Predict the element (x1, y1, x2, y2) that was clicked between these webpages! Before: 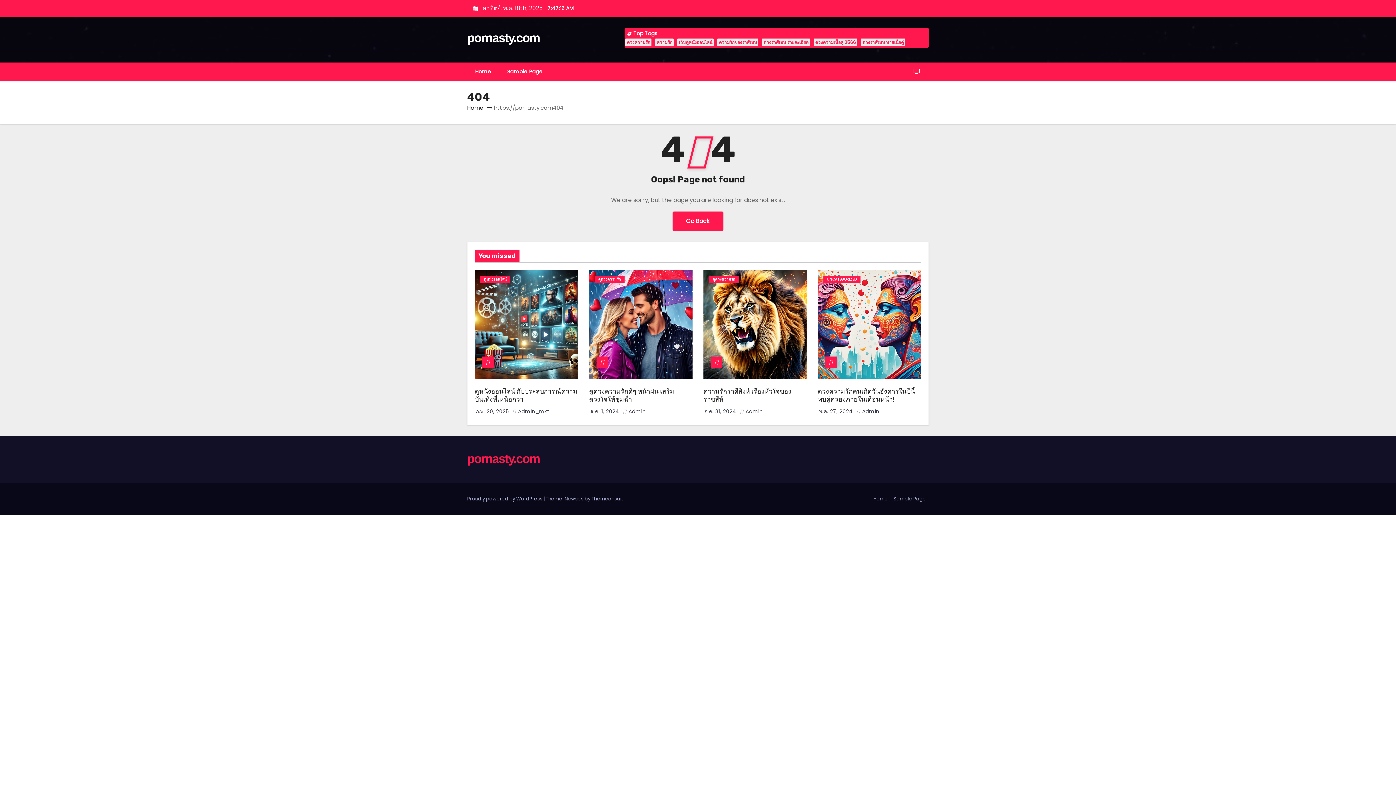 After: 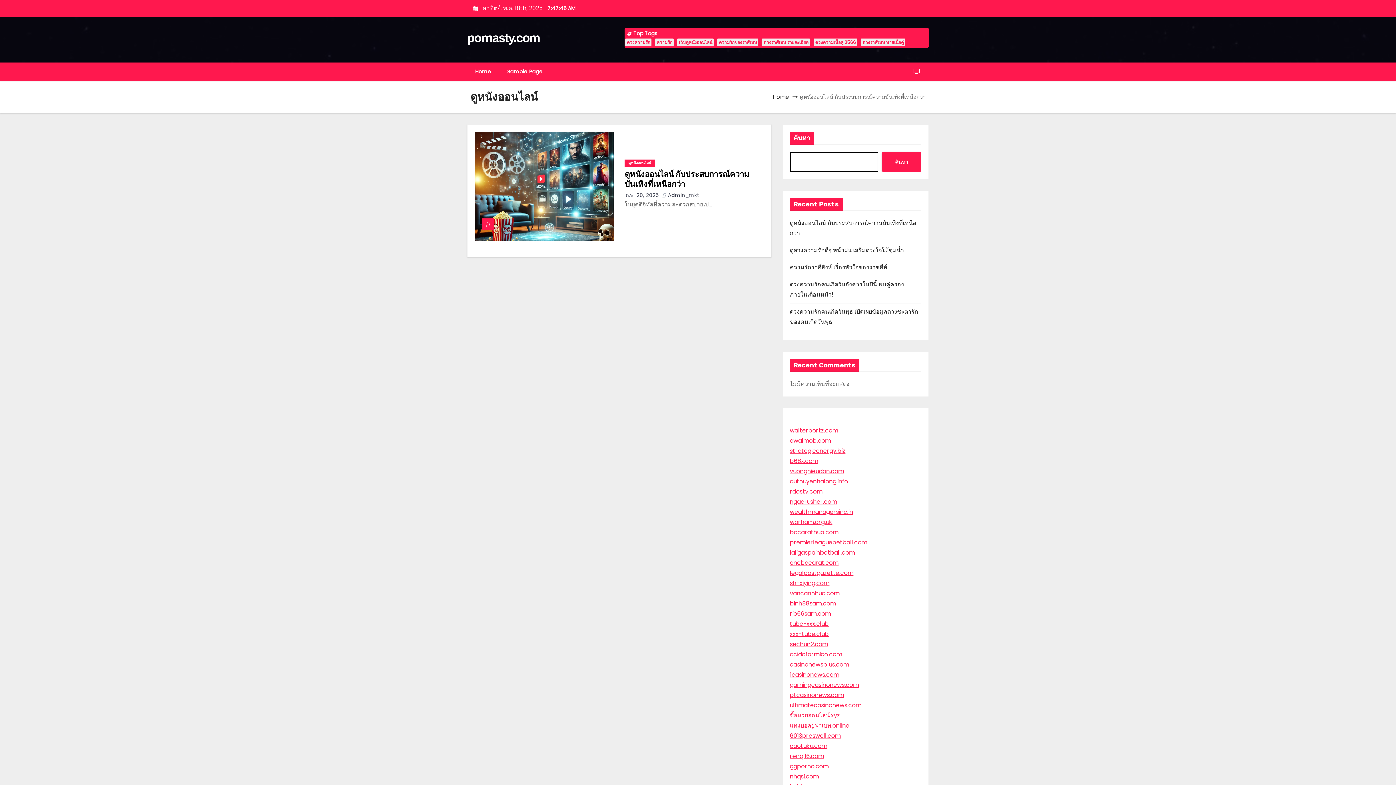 Action: label: ดูหนังออนไลน์ bbox: (480, 276, 510, 283)